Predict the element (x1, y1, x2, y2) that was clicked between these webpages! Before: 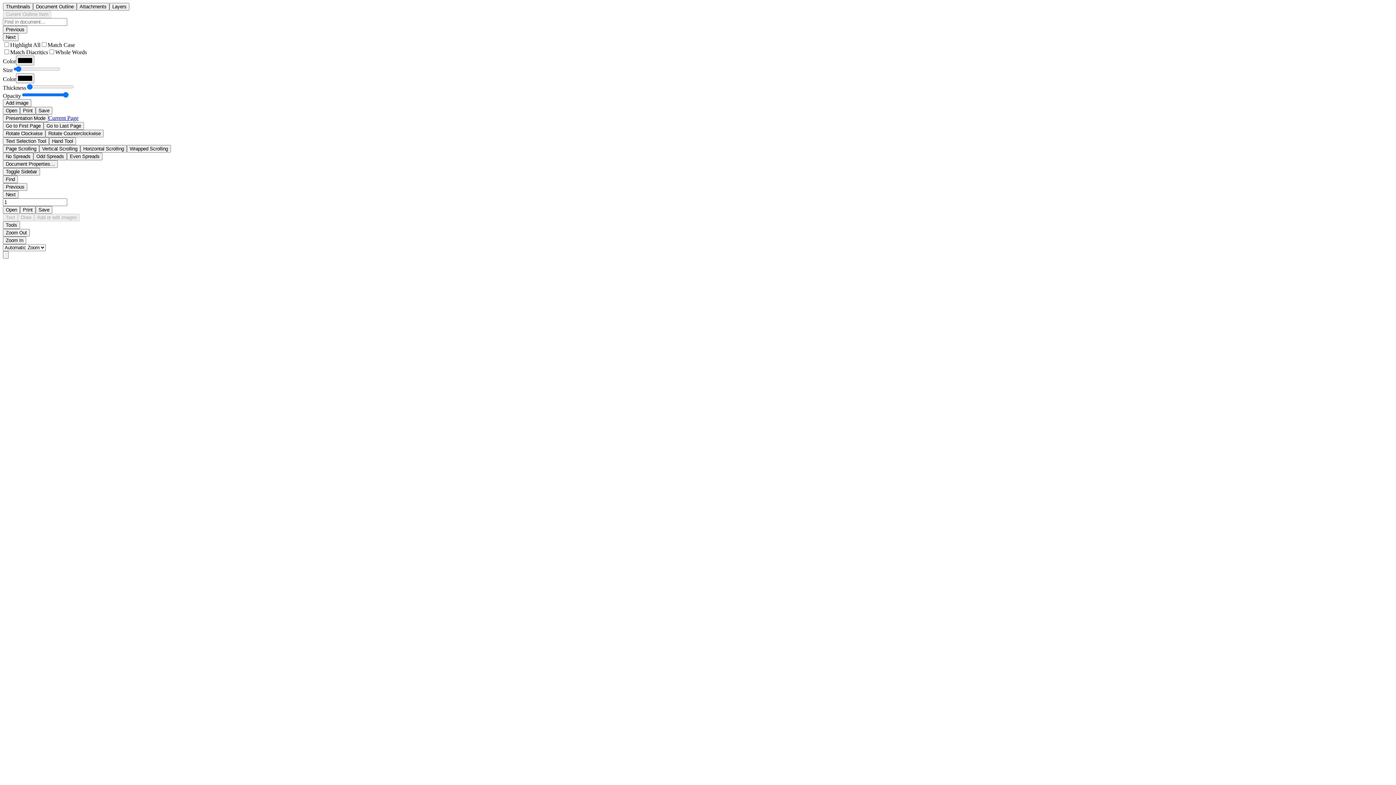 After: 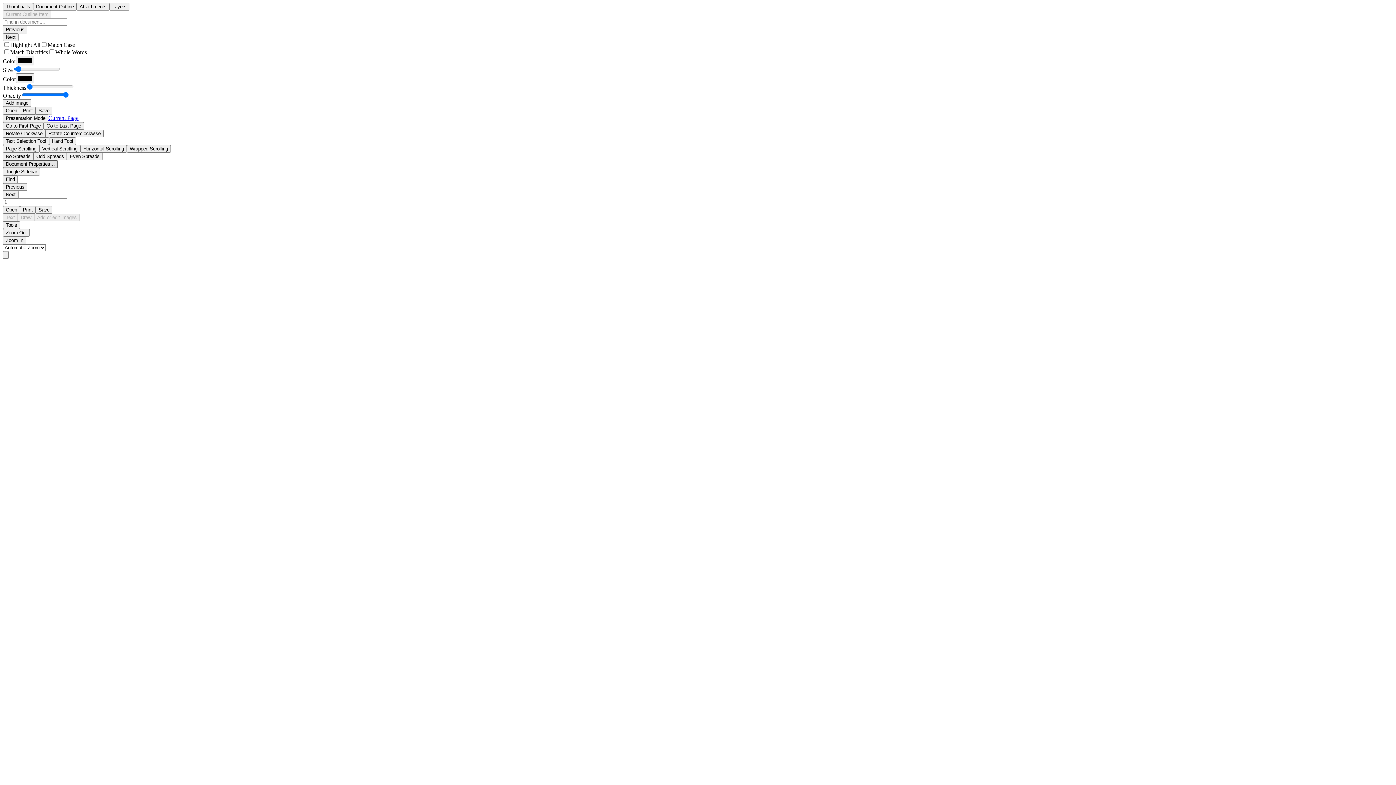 Action: bbox: (2, 160, 57, 168) label: Document Properties…